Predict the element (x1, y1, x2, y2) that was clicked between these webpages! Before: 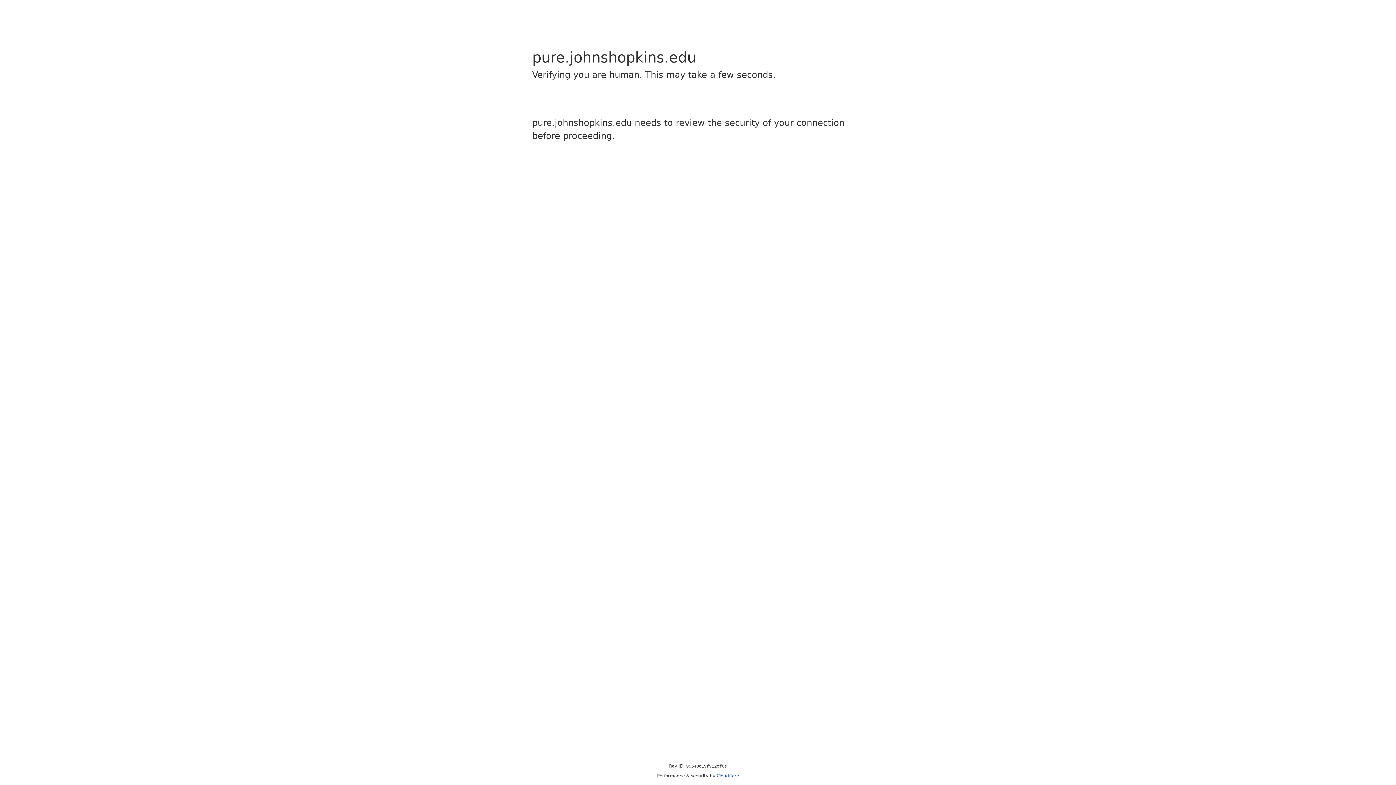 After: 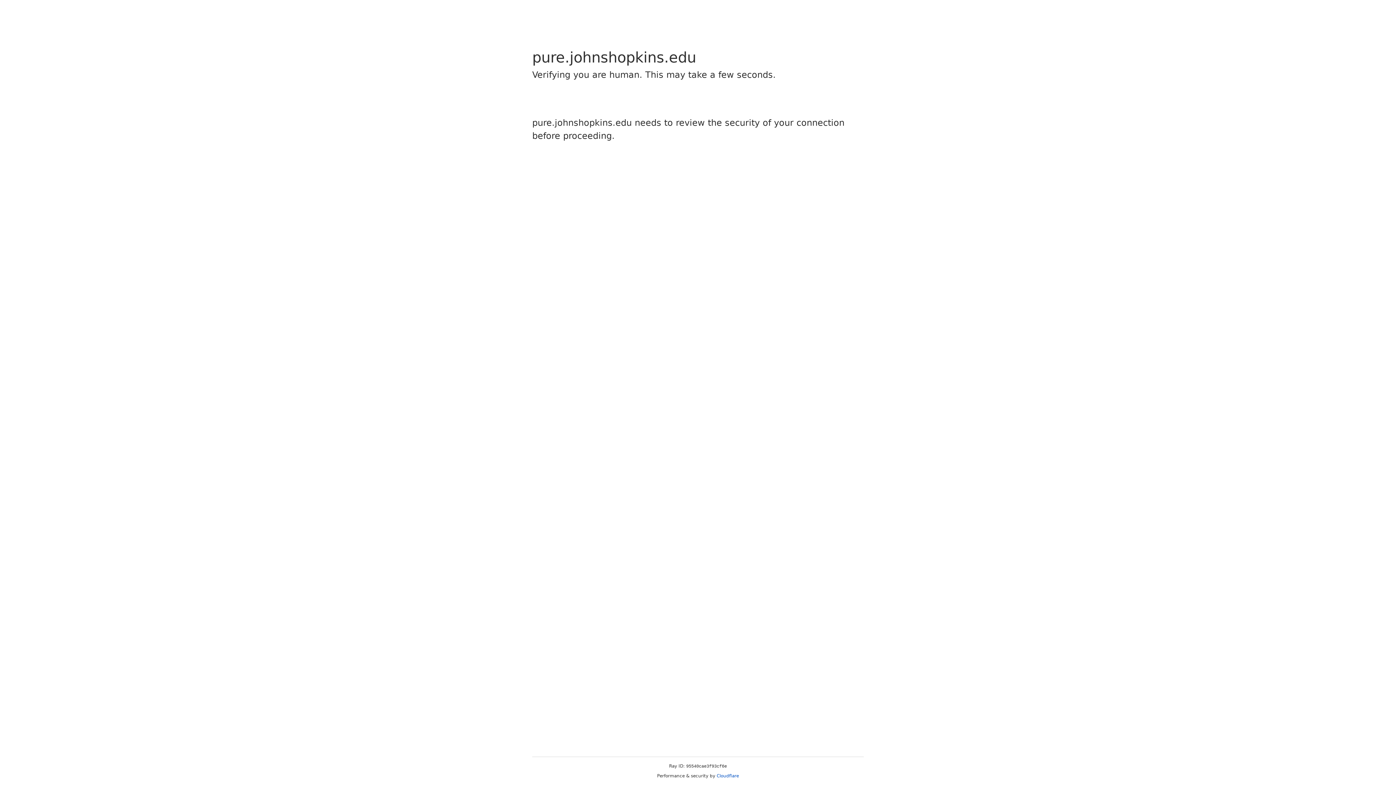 Action: bbox: (716, 773, 739, 778) label: Cloudflare